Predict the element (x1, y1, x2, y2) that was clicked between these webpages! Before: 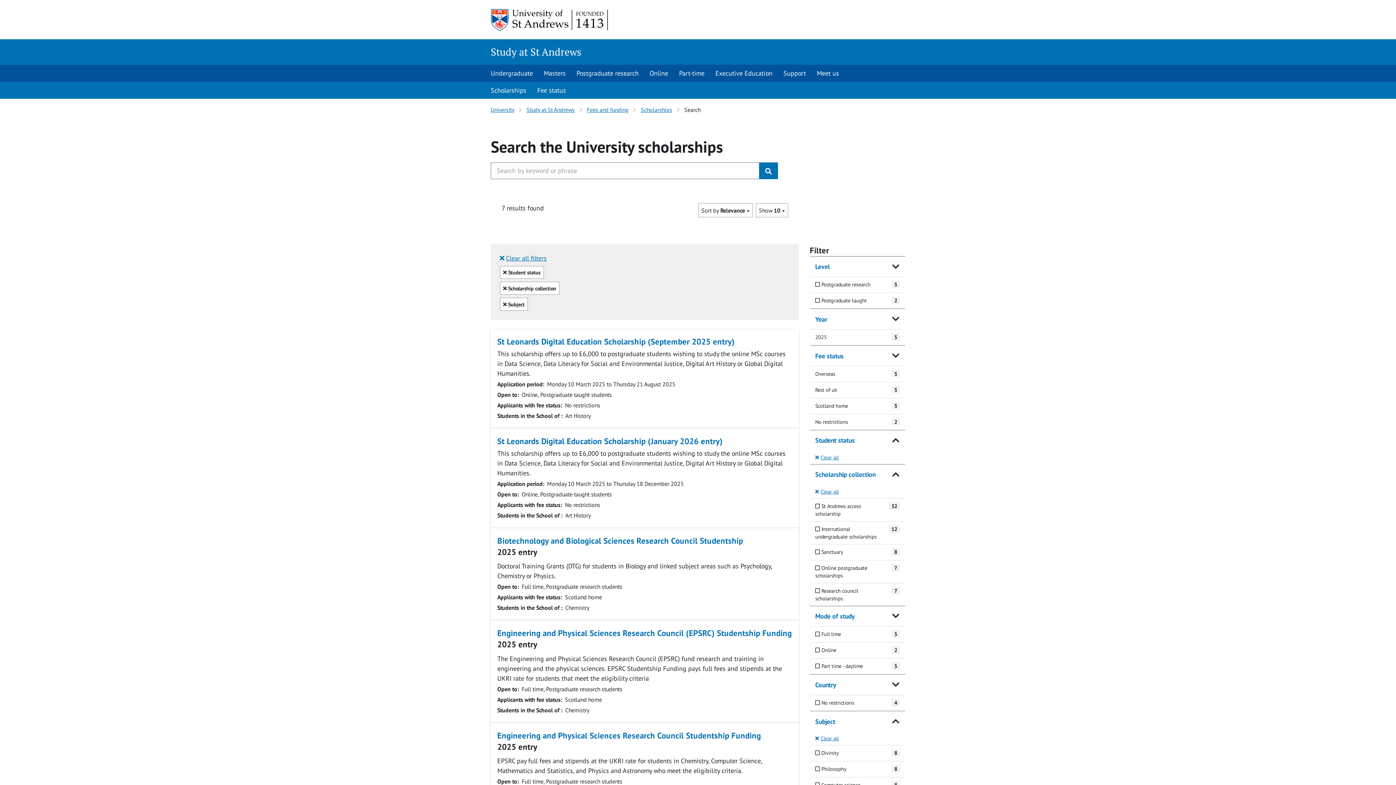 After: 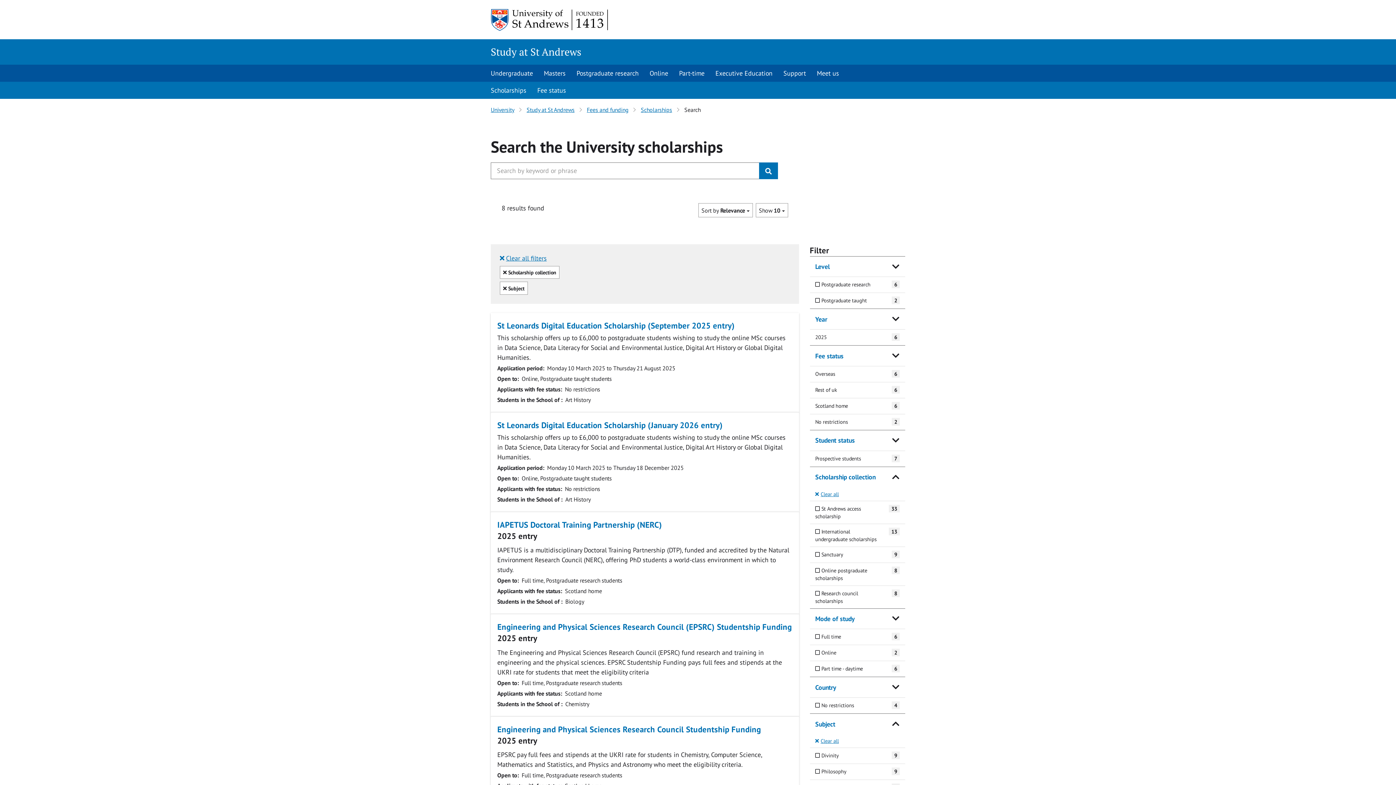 Action: label: Clear all bbox: (815, 453, 839, 461)